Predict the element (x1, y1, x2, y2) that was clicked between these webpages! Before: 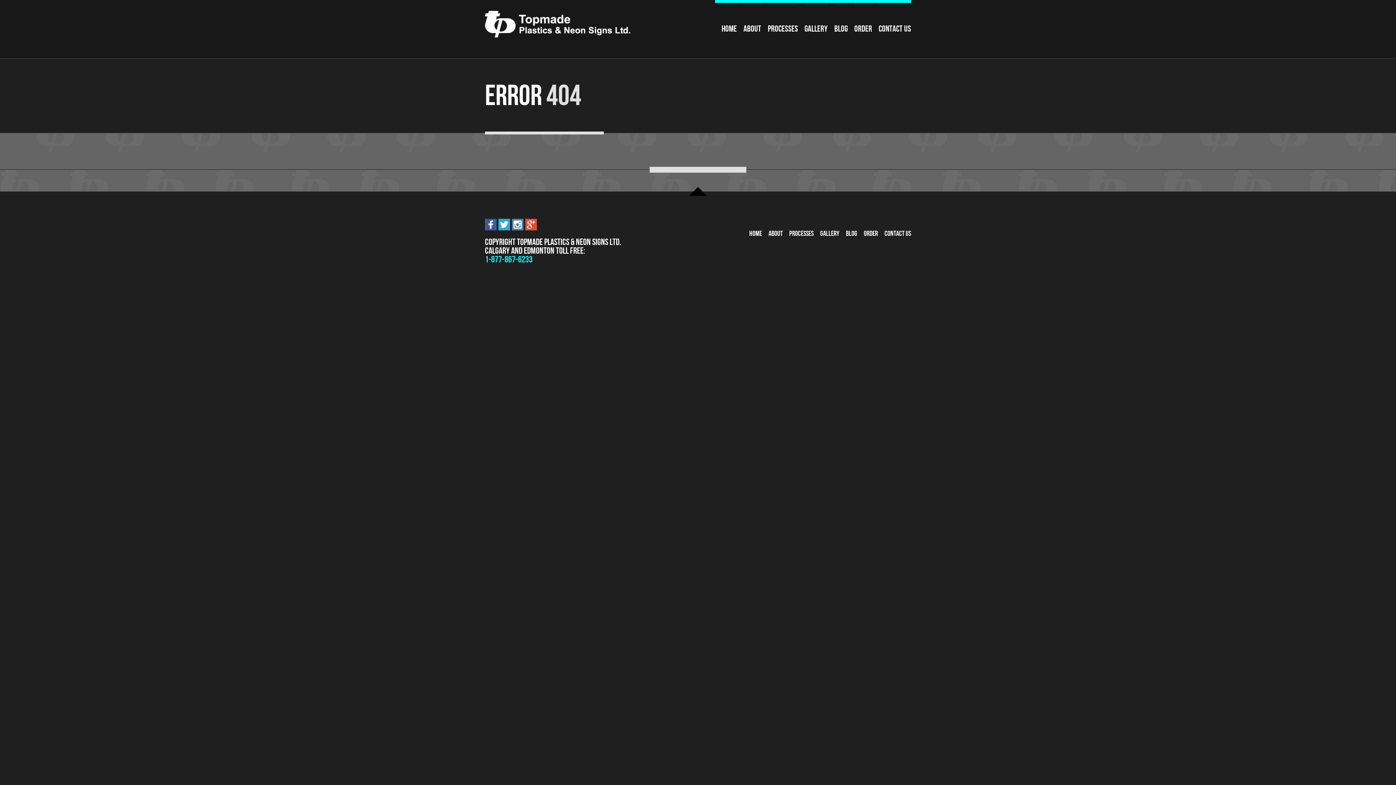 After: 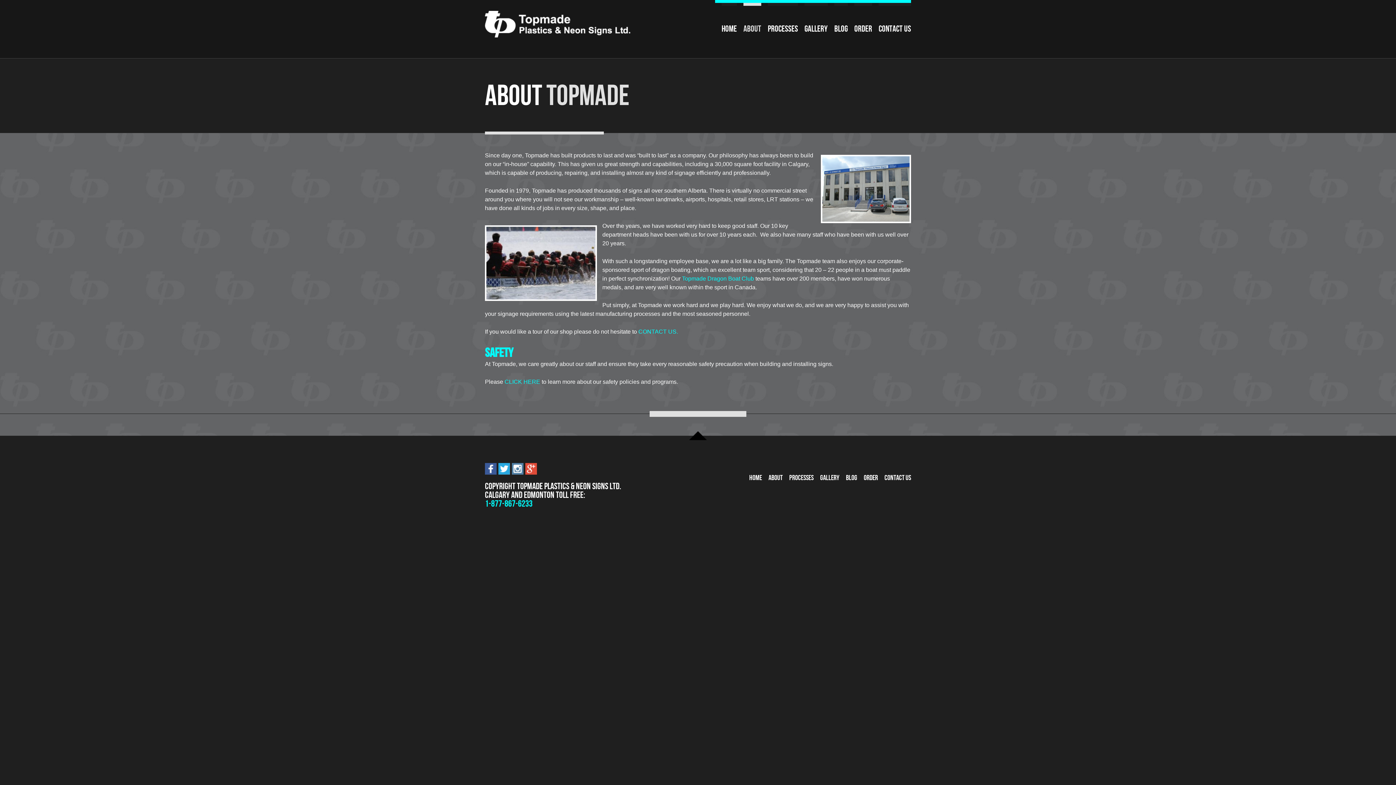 Action: label: About bbox: (768, 229, 782, 237)